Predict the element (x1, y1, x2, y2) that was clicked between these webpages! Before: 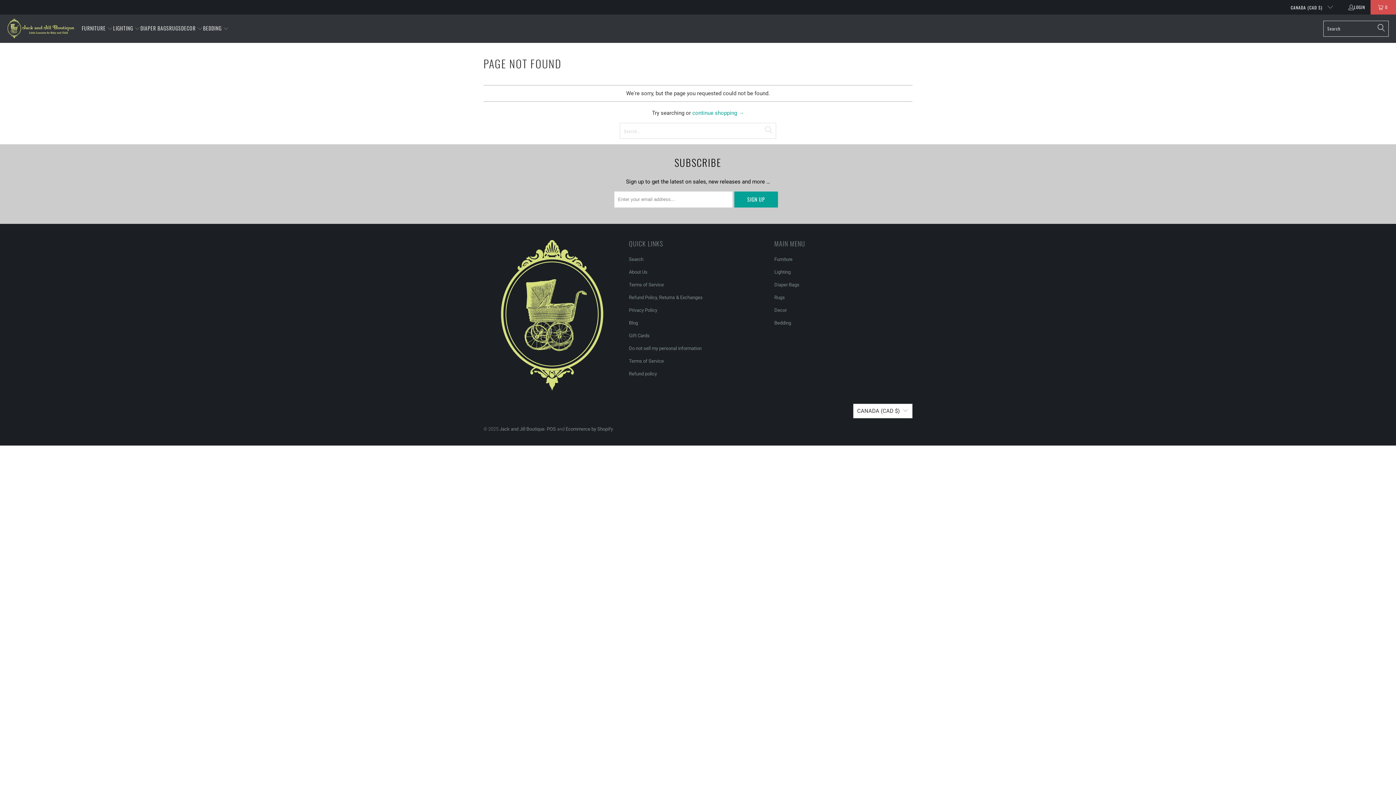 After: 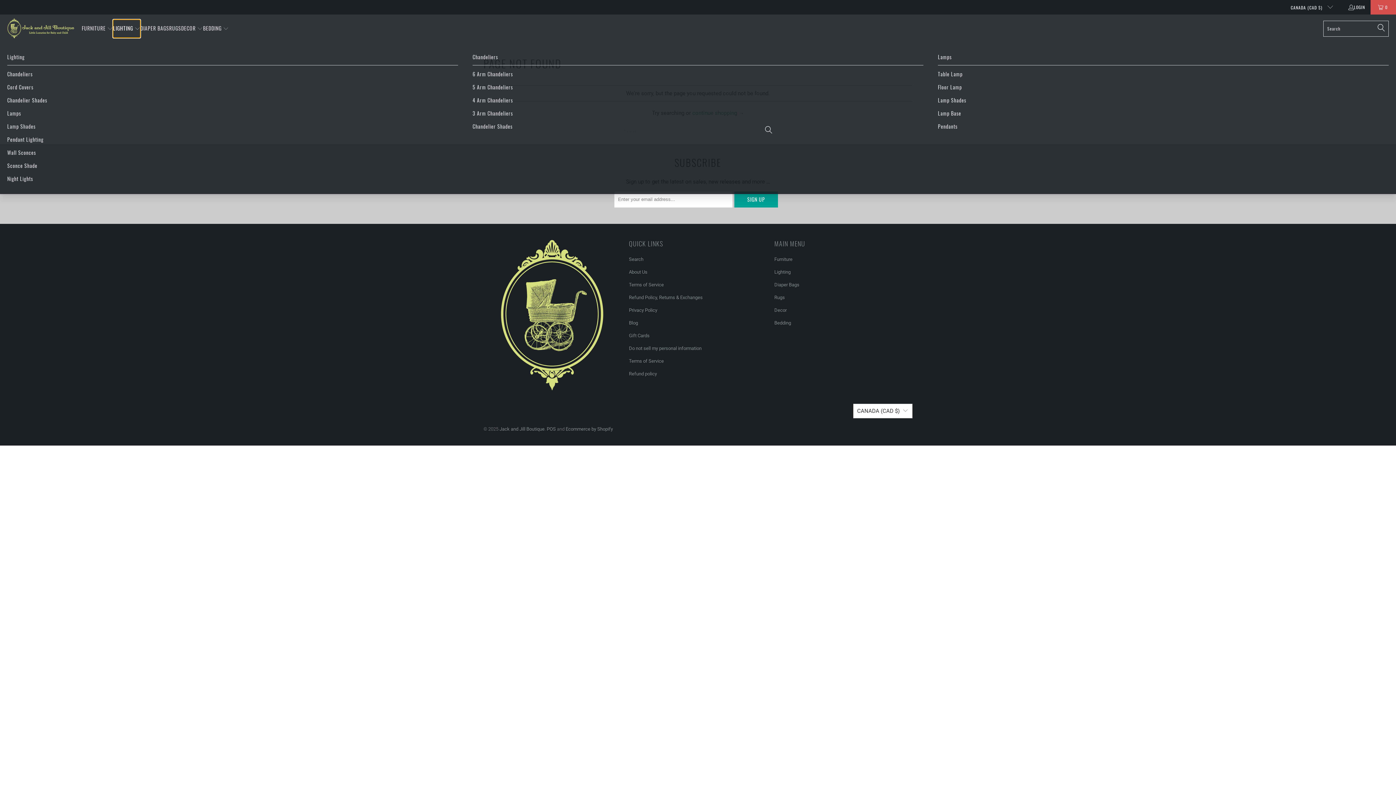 Action: label: LIGHTING  bbox: (113, 19, 140, 37)